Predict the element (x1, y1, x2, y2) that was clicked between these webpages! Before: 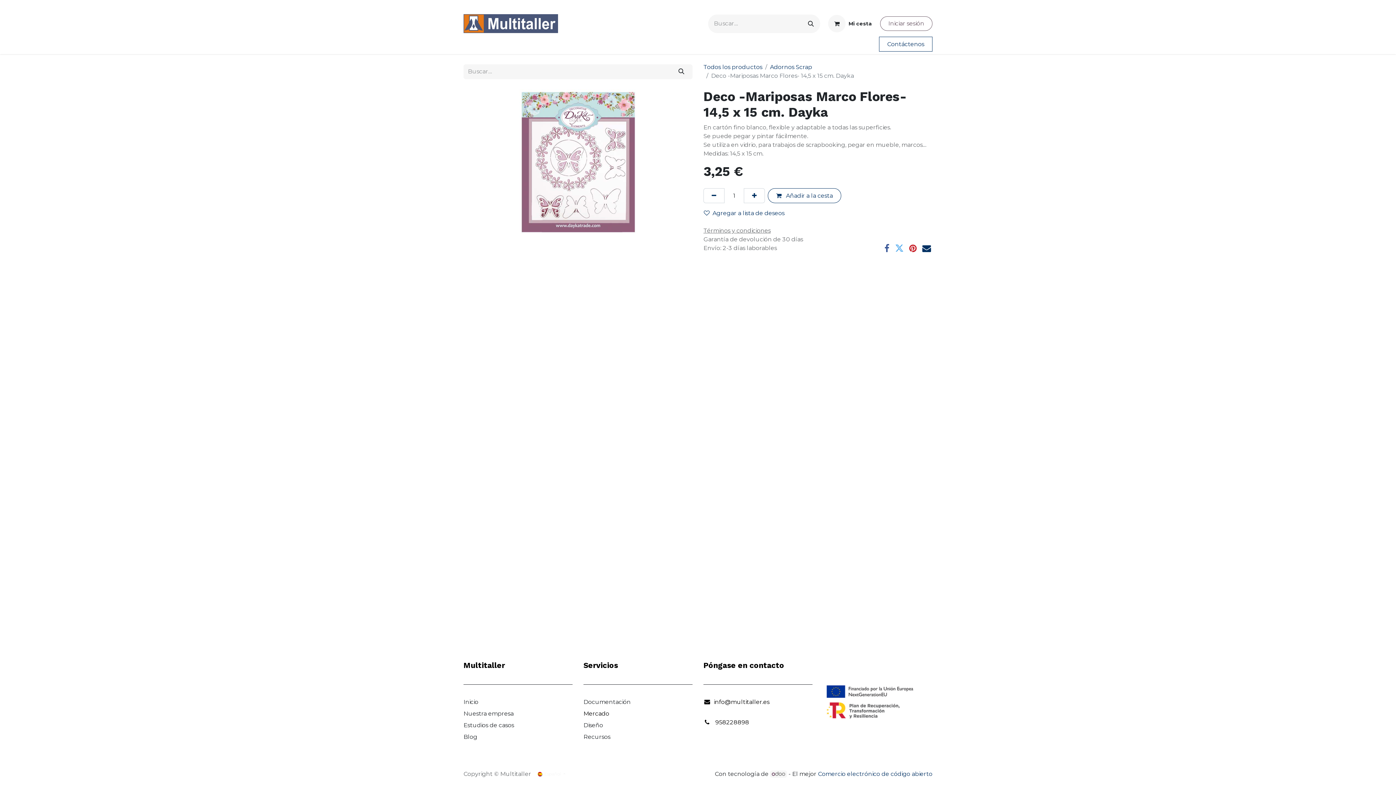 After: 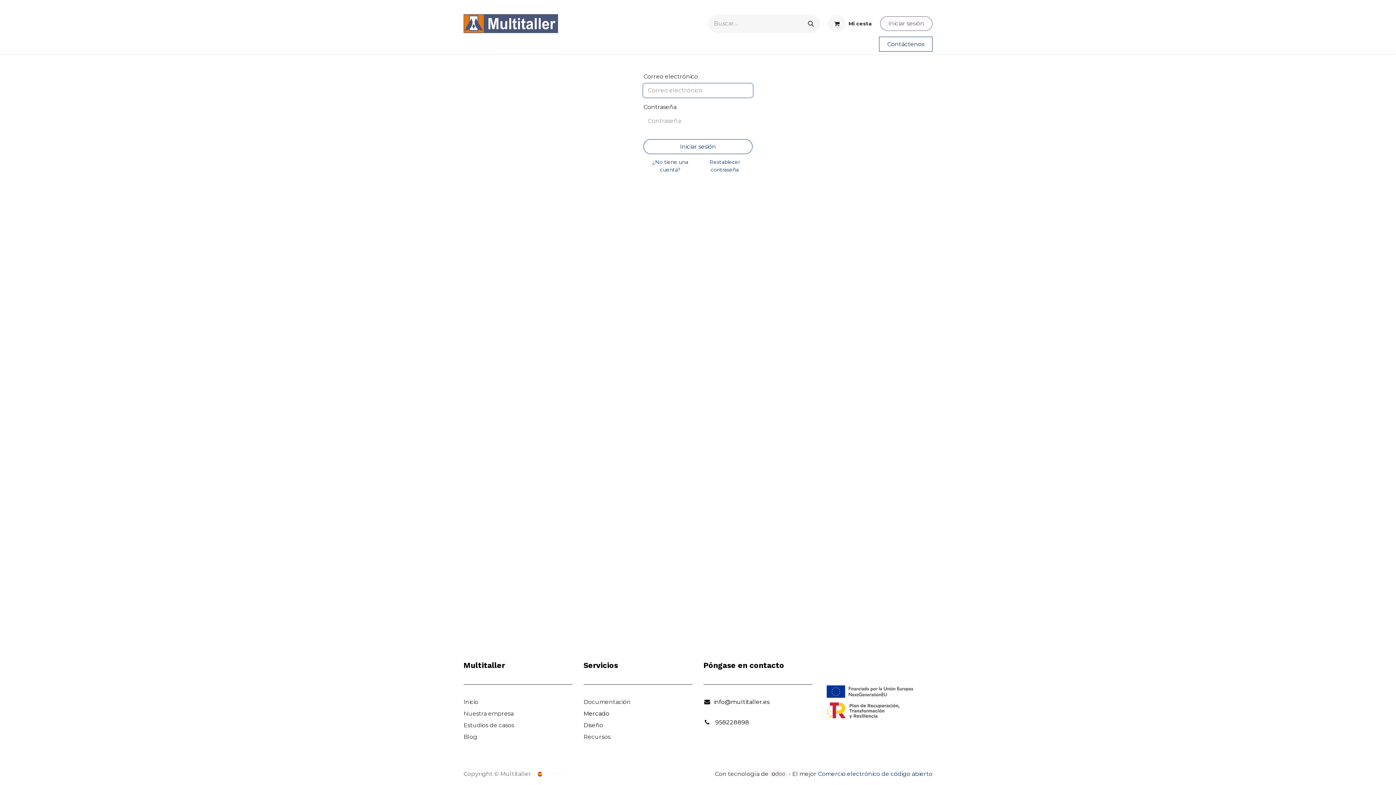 Action: bbox: (880, 16, 932, 31) label: Iniciar sesión